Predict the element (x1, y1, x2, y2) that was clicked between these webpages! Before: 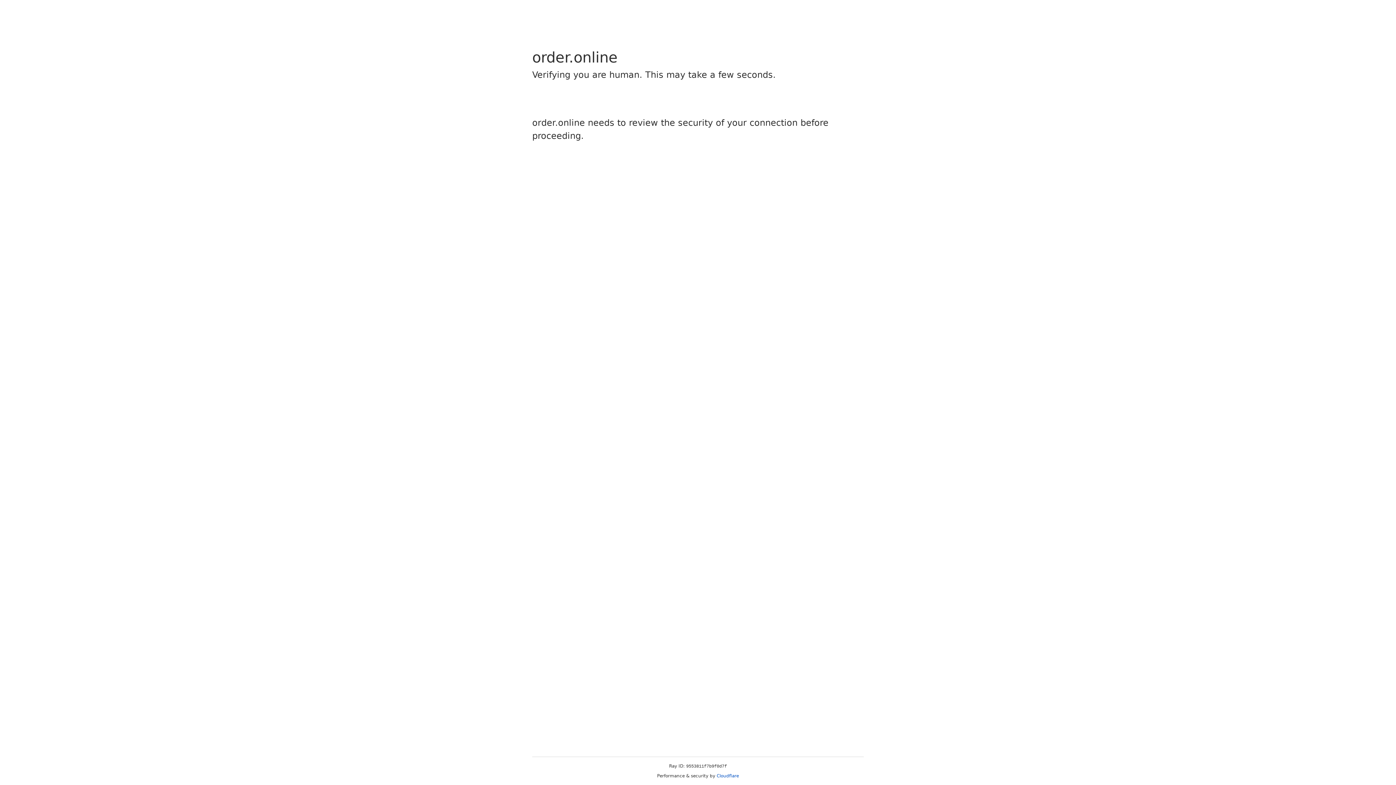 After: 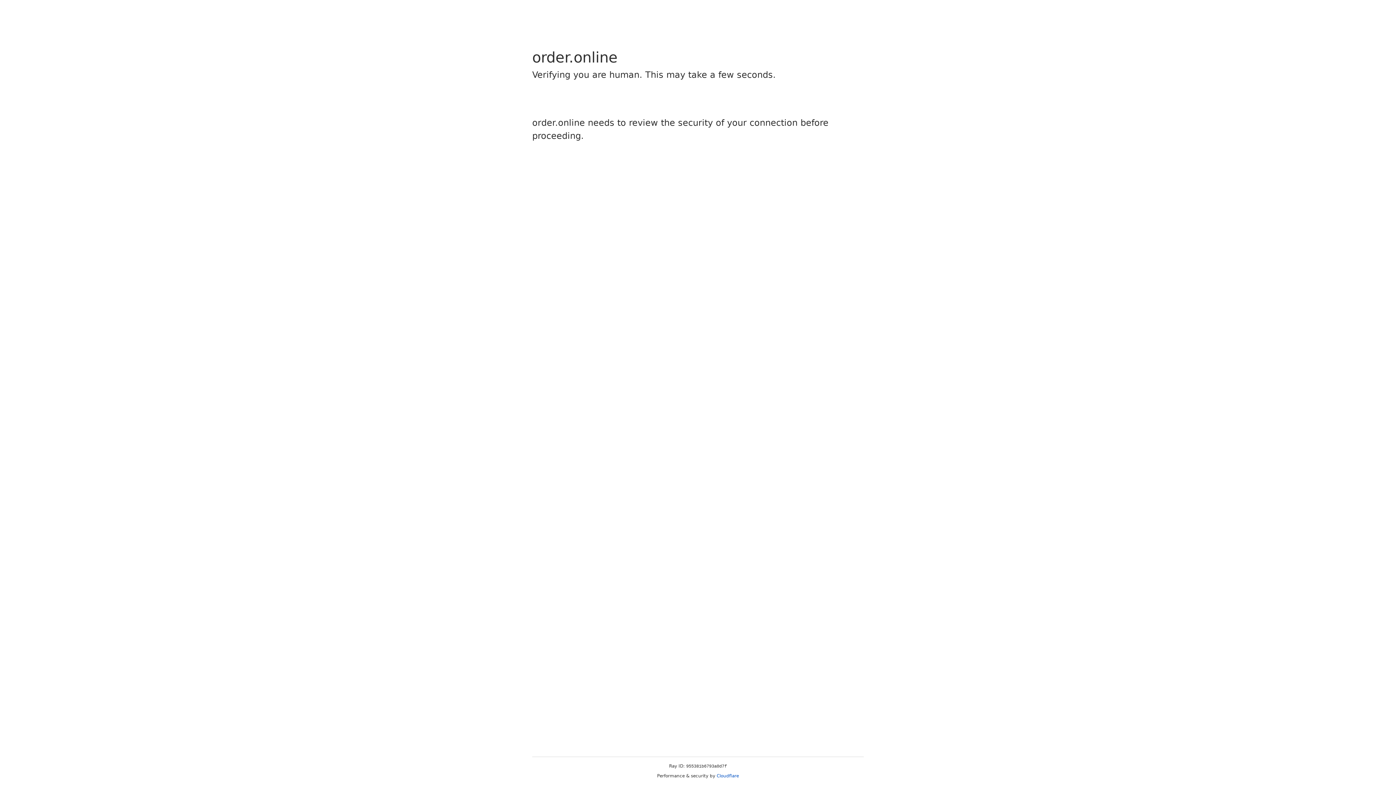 Action: bbox: (716, 773, 739, 778) label: Cloudflare